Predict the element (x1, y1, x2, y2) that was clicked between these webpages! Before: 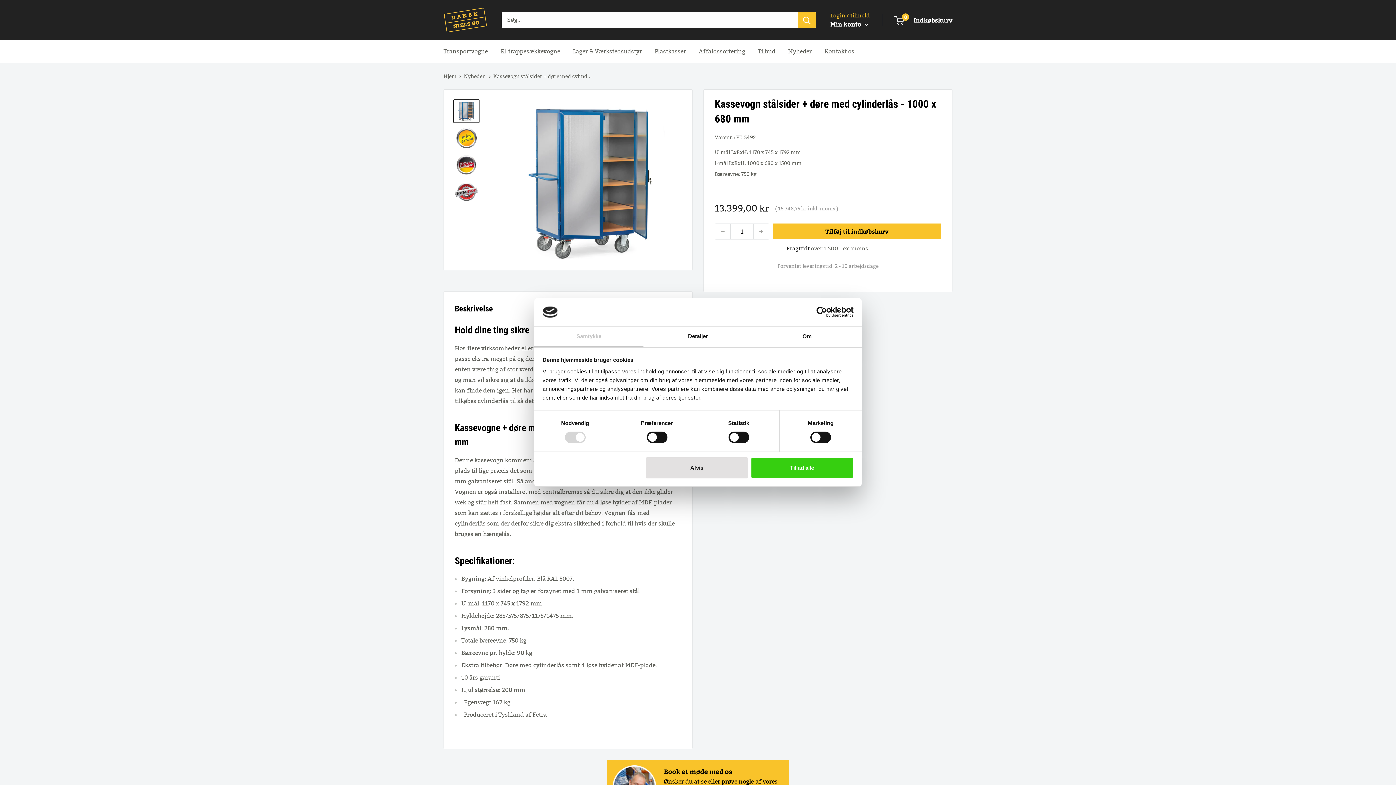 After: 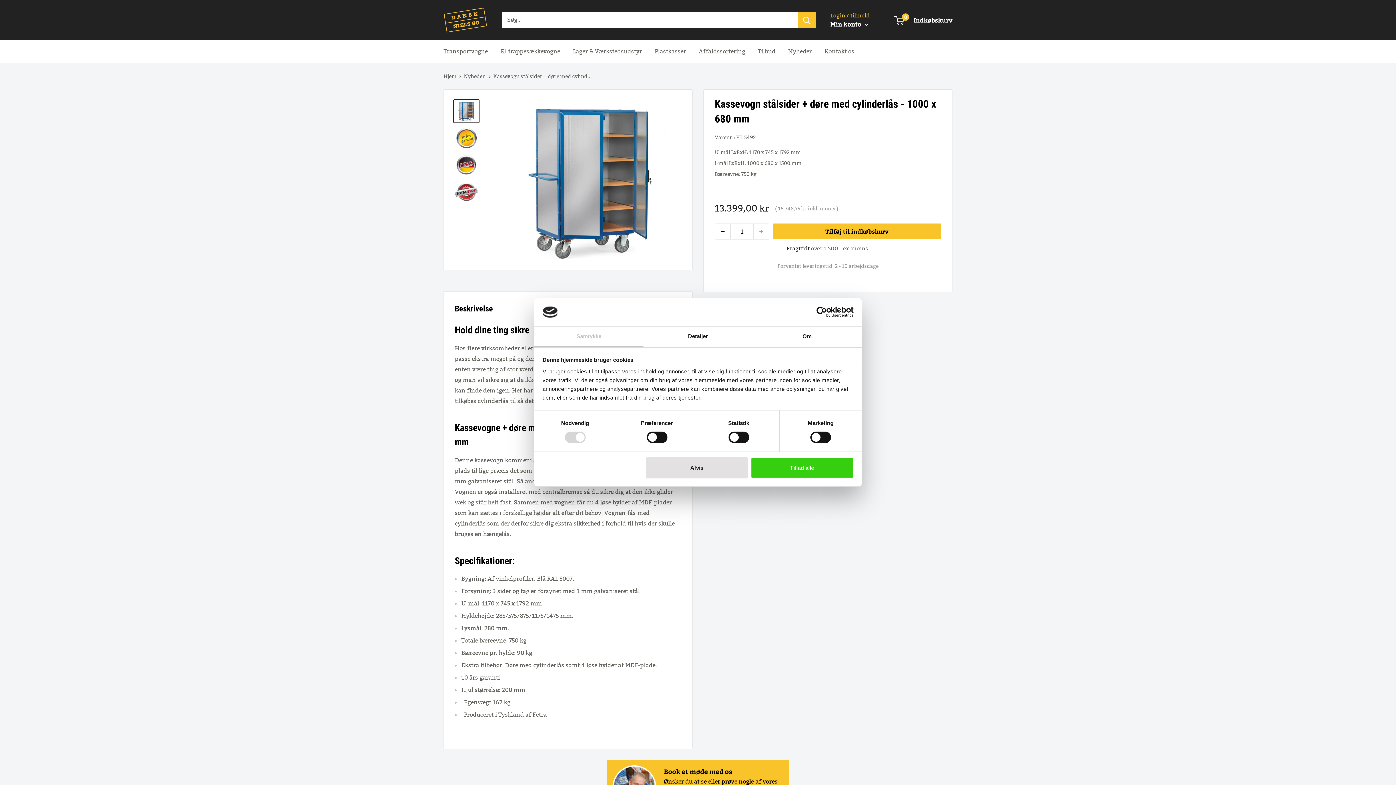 Action: bbox: (715, 224, 730, 239) label: Nedjuster antal med 1